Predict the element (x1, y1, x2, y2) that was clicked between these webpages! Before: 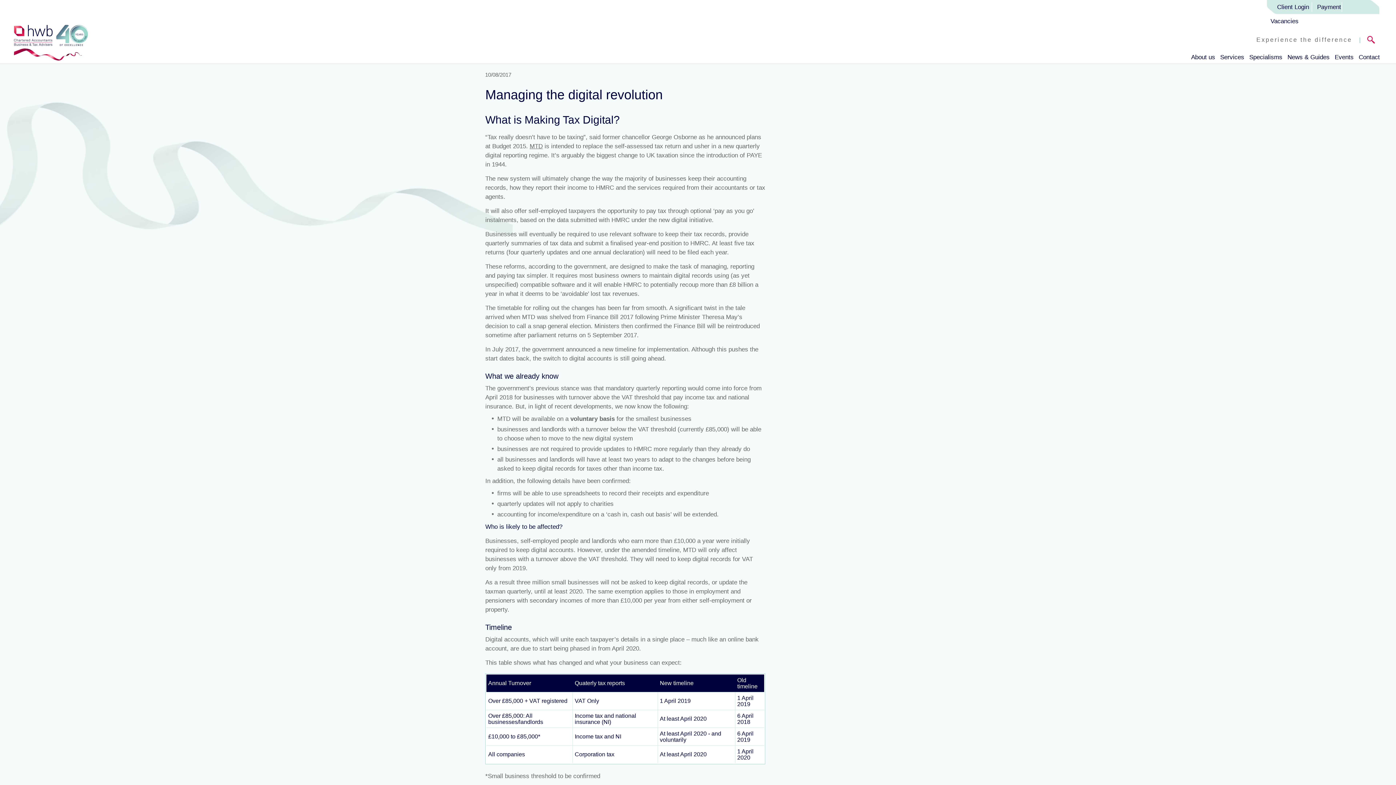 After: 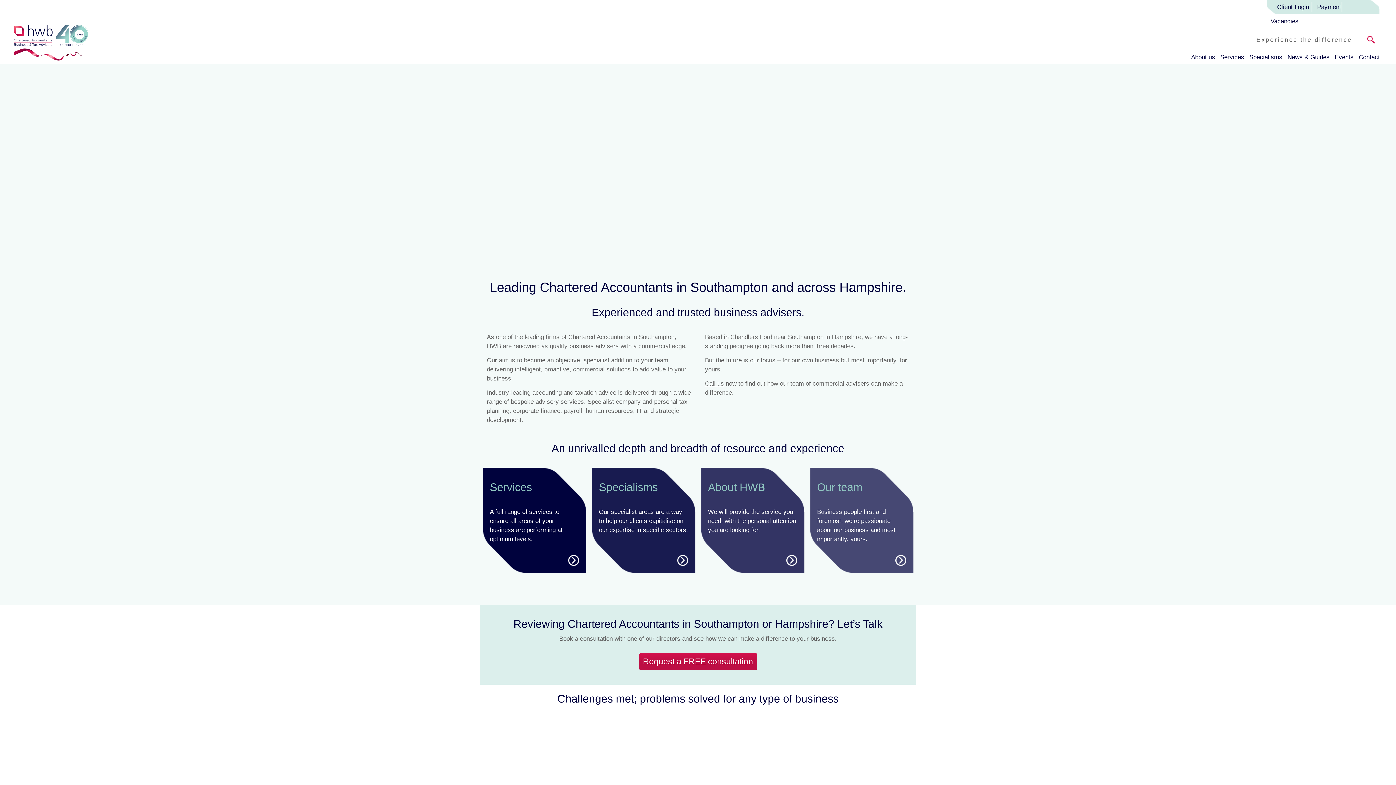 Action: bbox: (13, 55, 88, 61)